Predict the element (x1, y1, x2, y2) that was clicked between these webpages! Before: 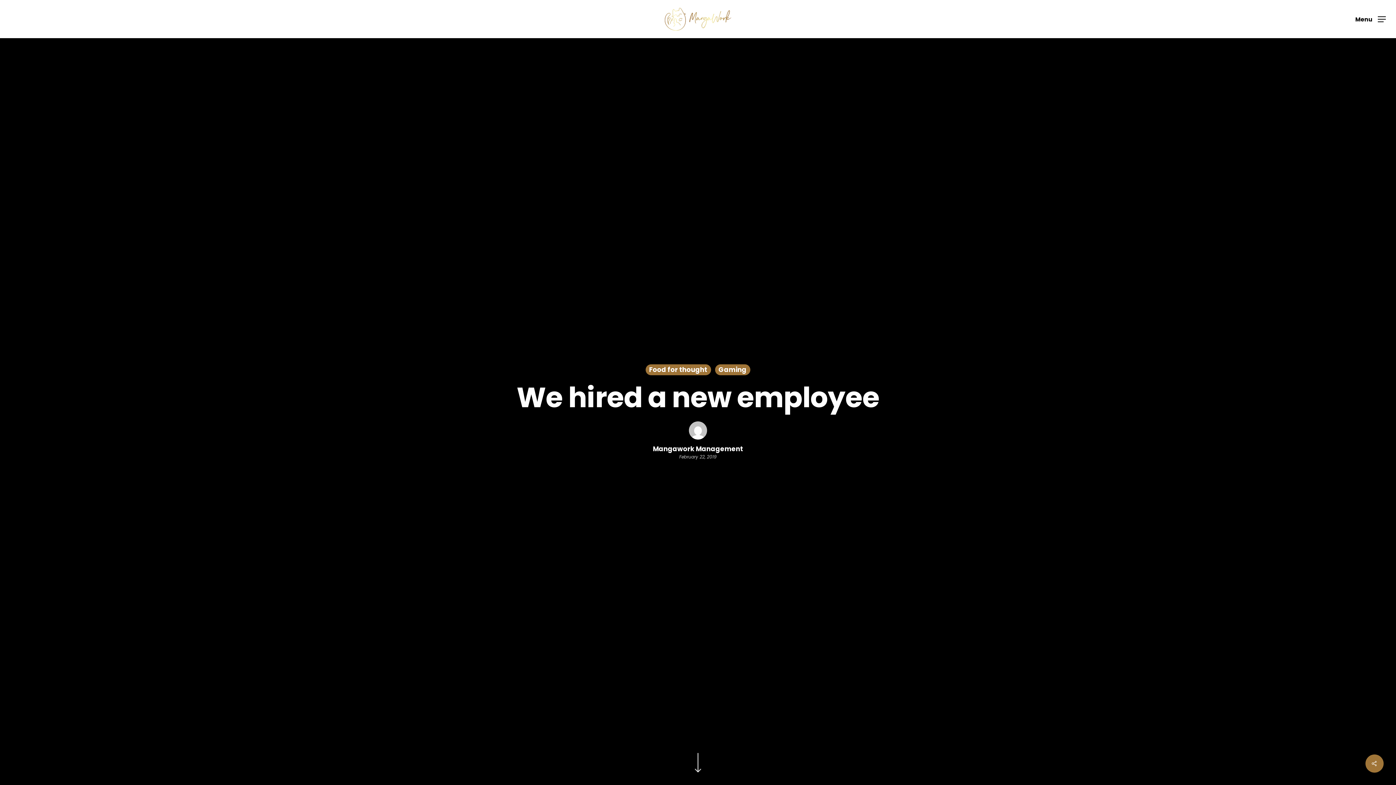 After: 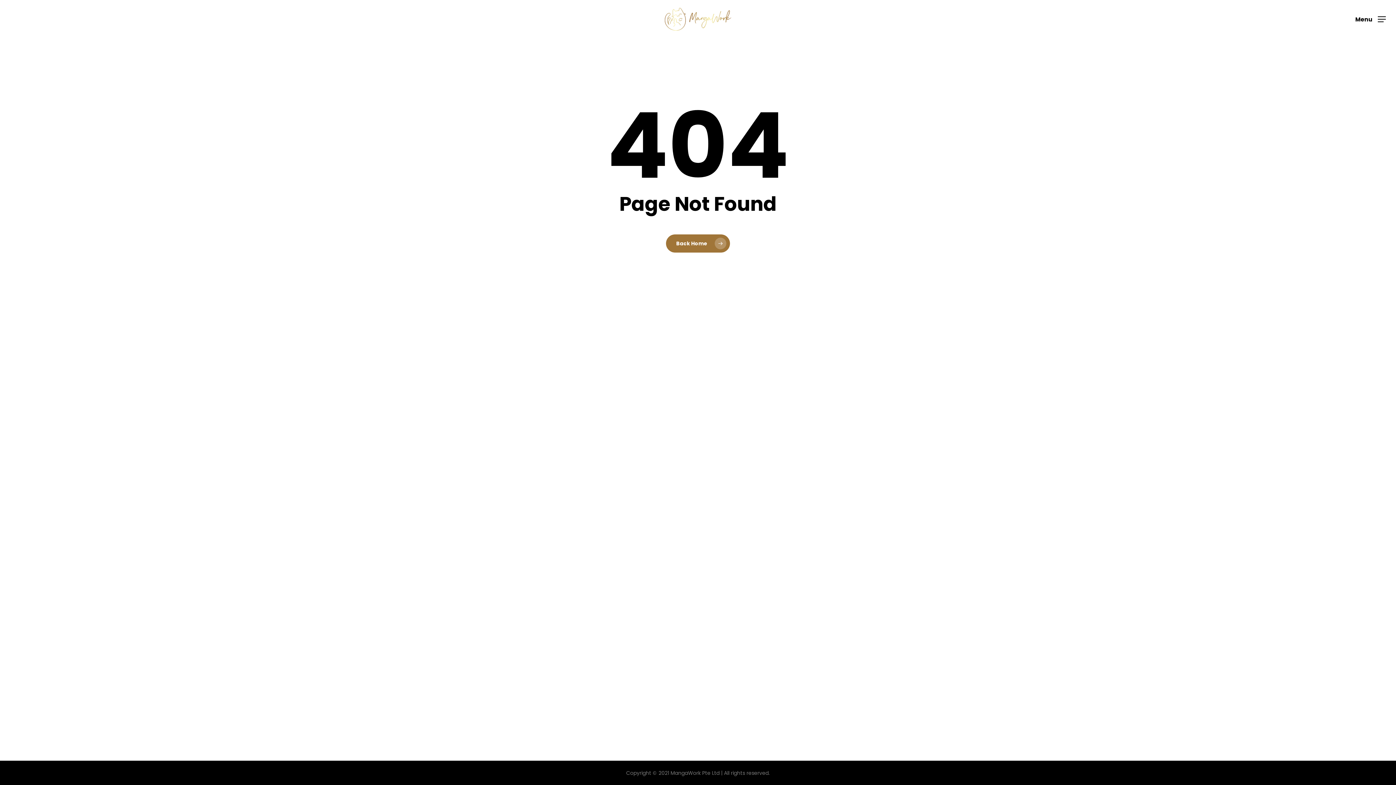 Action: bbox: (663, 7, 732, 30)